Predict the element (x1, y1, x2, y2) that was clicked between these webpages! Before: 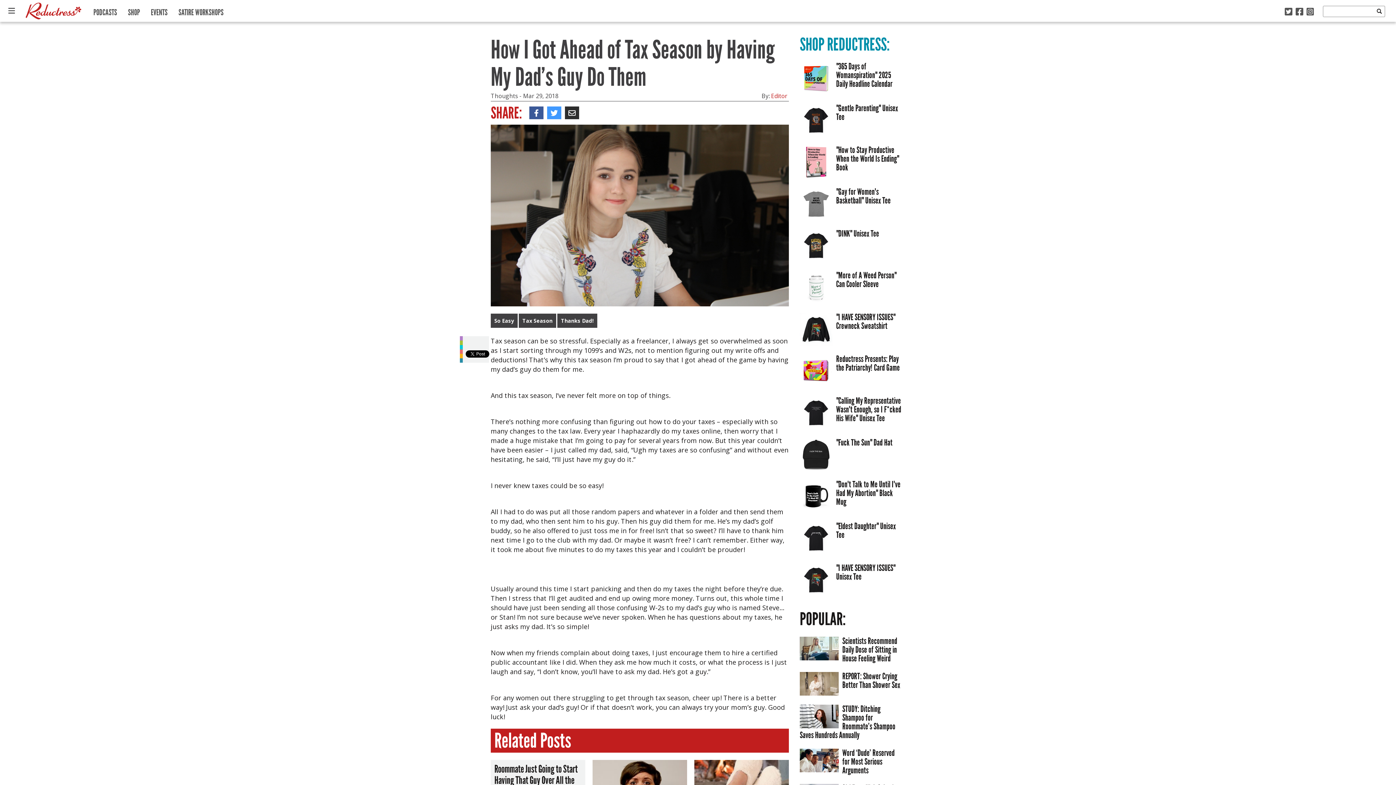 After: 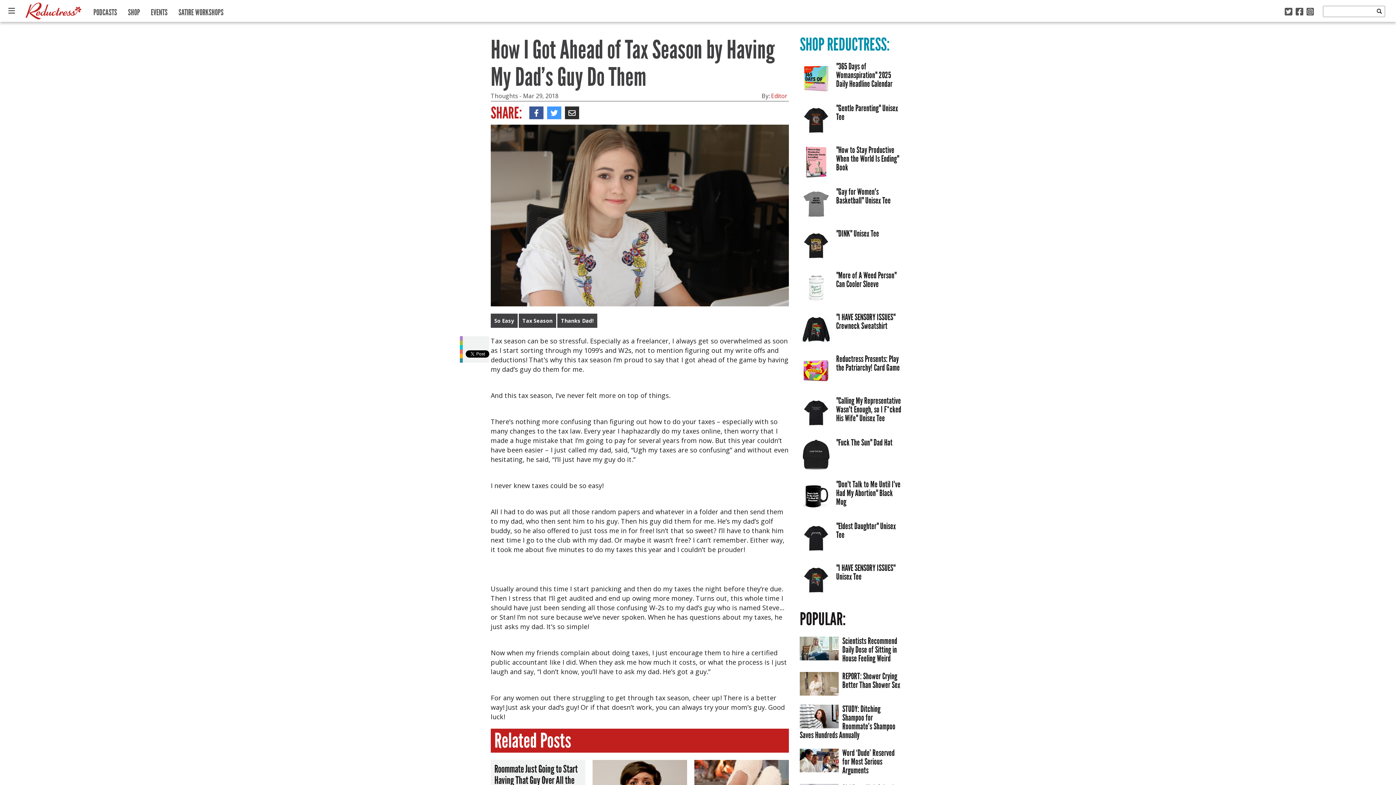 Action: bbox: (547, 106, 561, 119)